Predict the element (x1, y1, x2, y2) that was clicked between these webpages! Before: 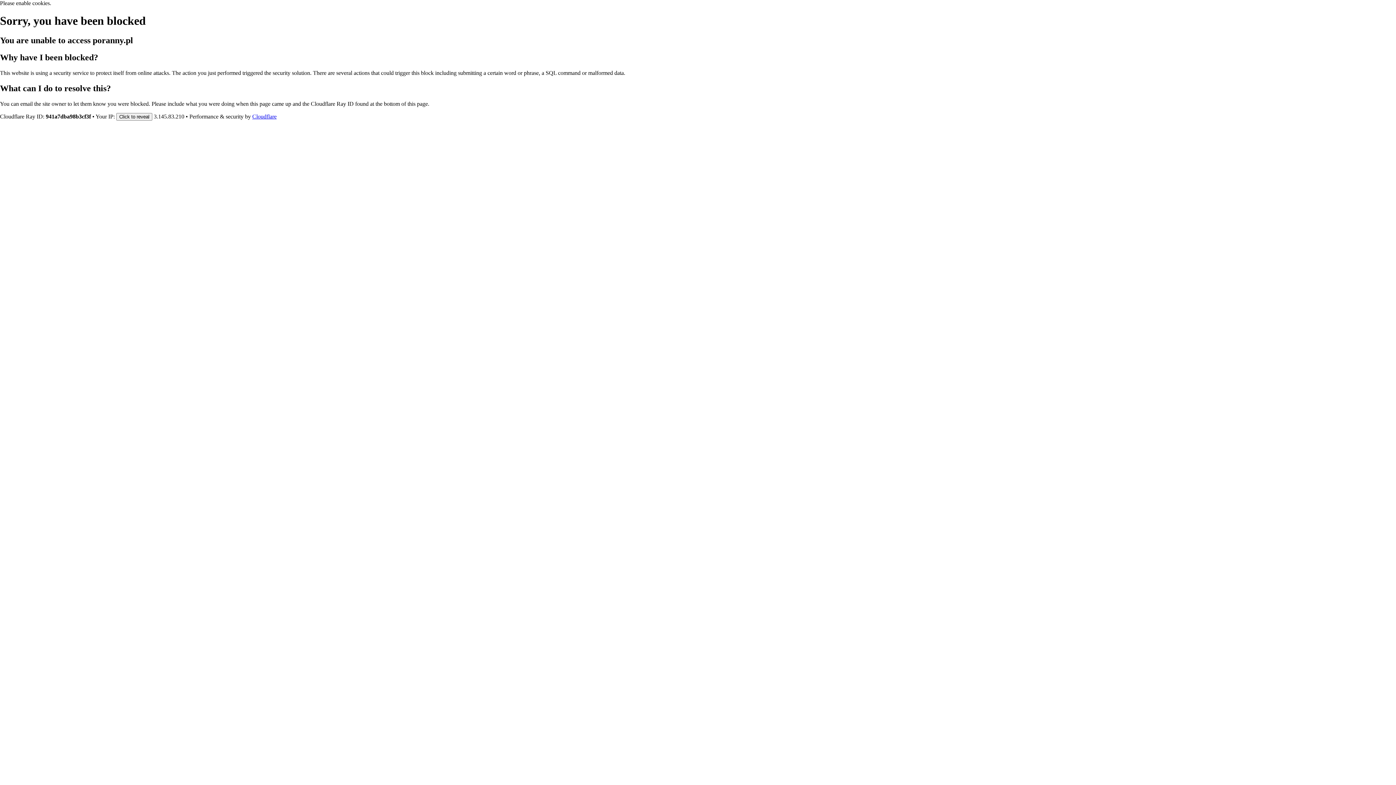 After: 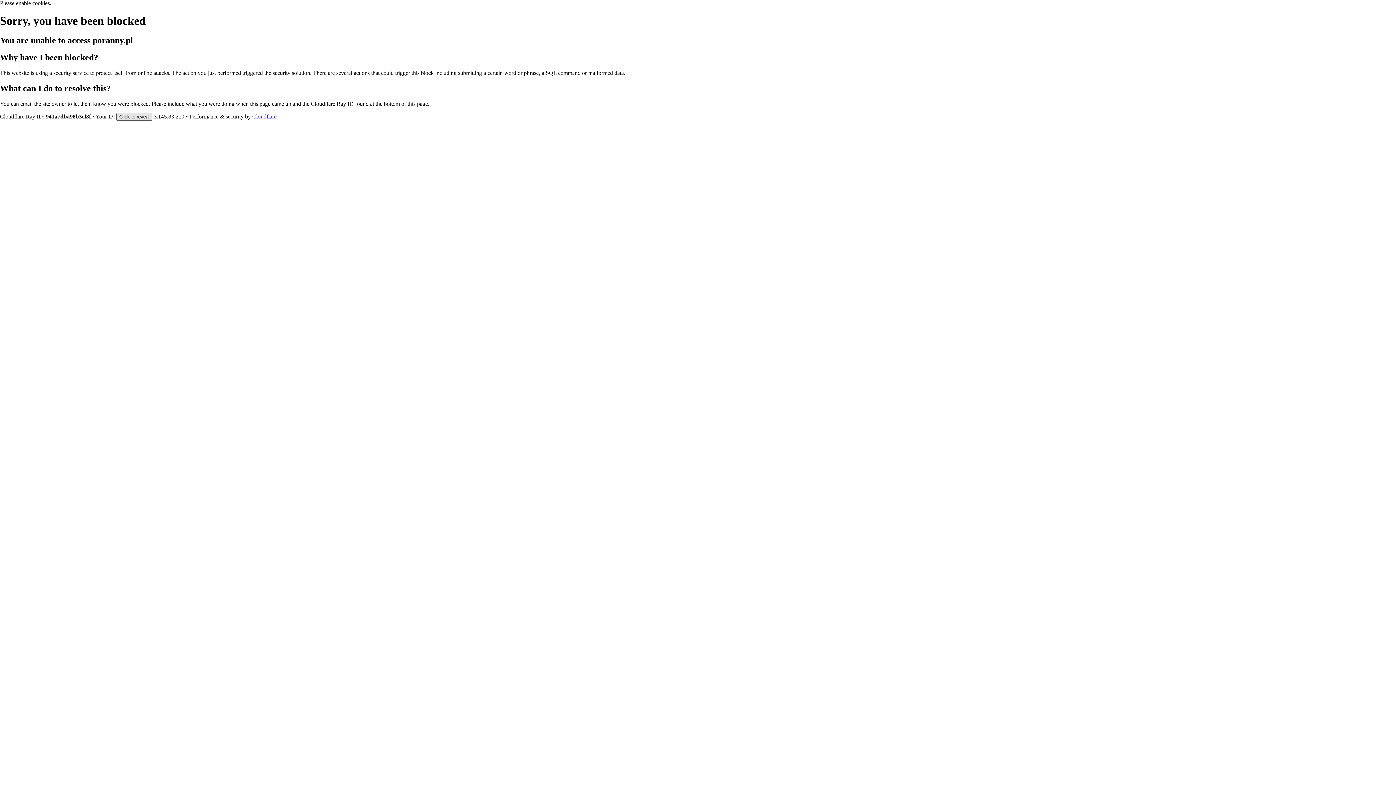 Action: bbox: (116, 112, 152, 120) label: Click to reveal